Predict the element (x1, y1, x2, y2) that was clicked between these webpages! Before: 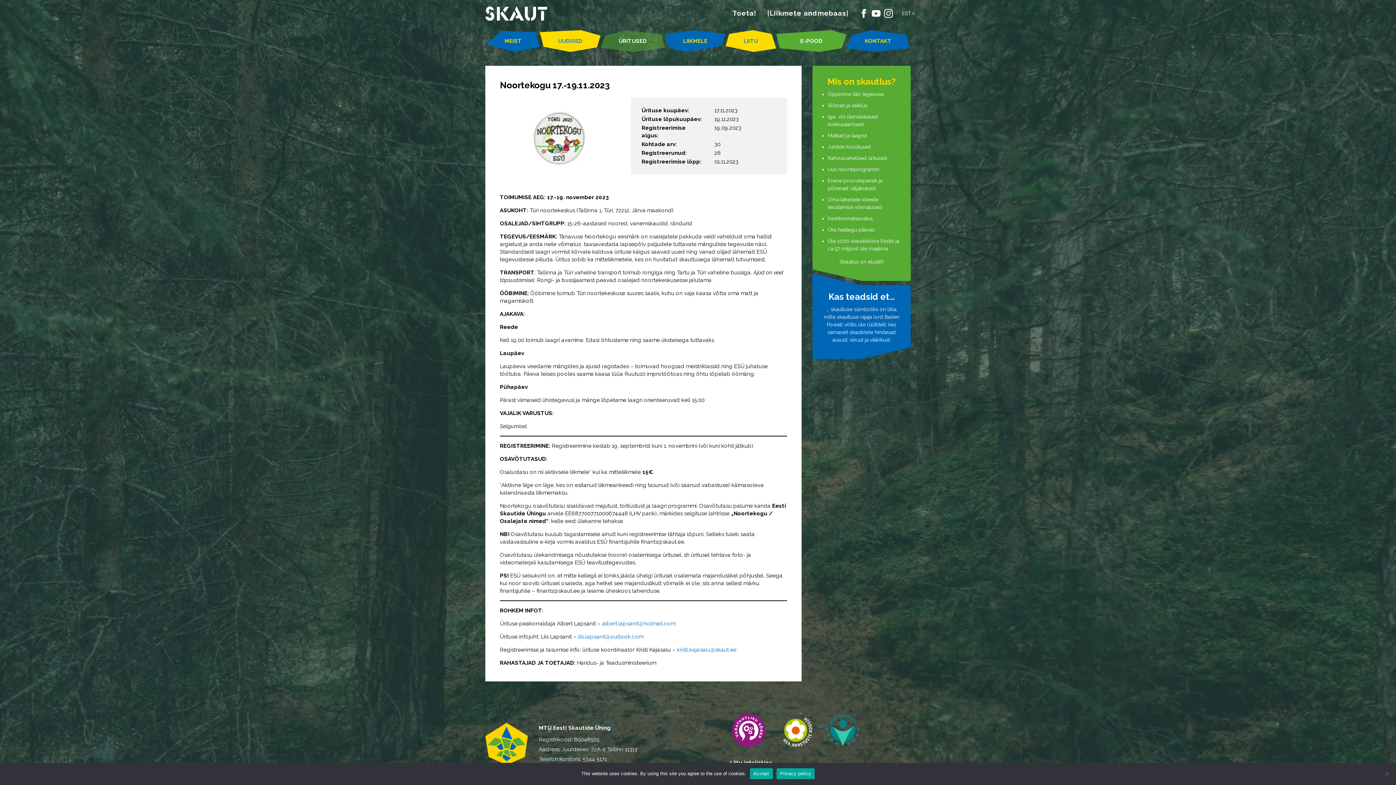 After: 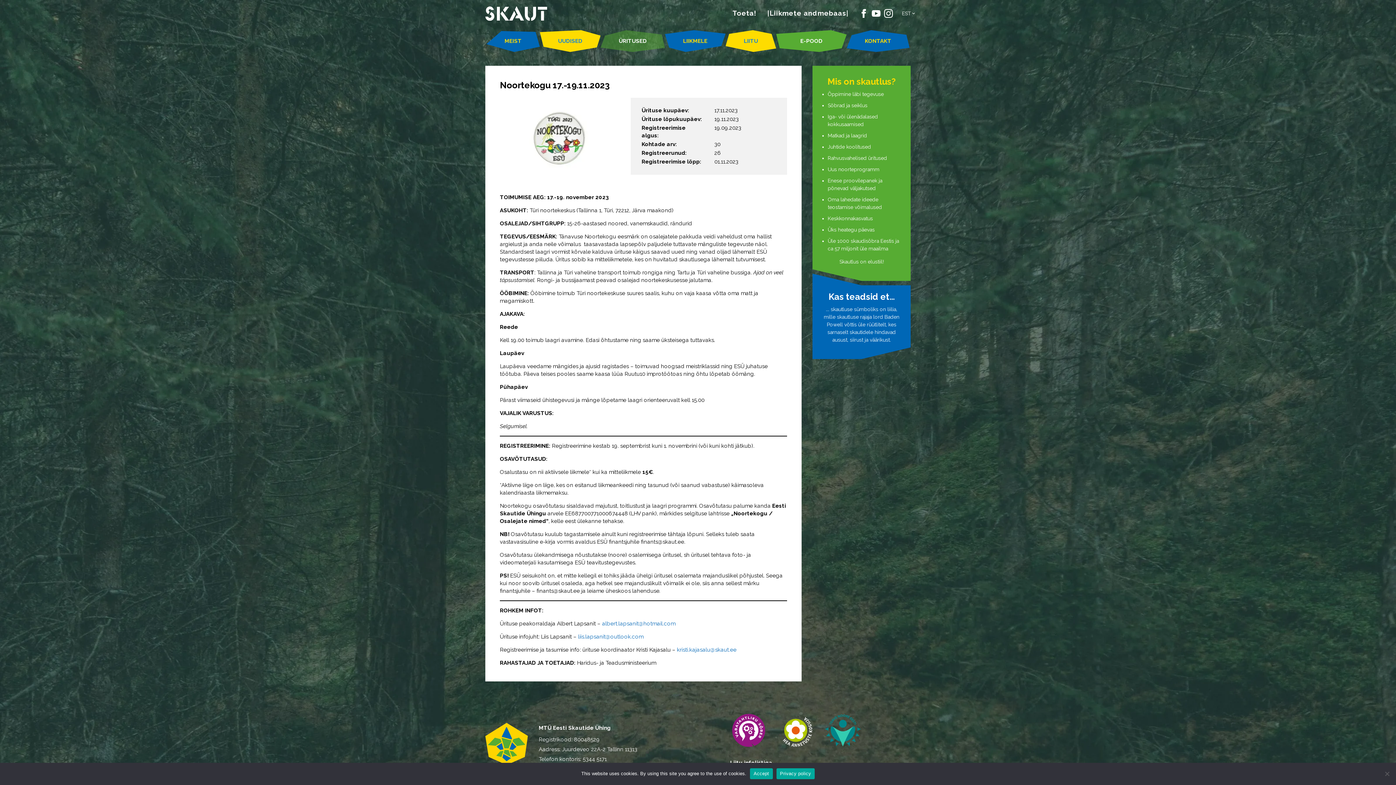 Action: bbox: (777, 727, 814, 733)